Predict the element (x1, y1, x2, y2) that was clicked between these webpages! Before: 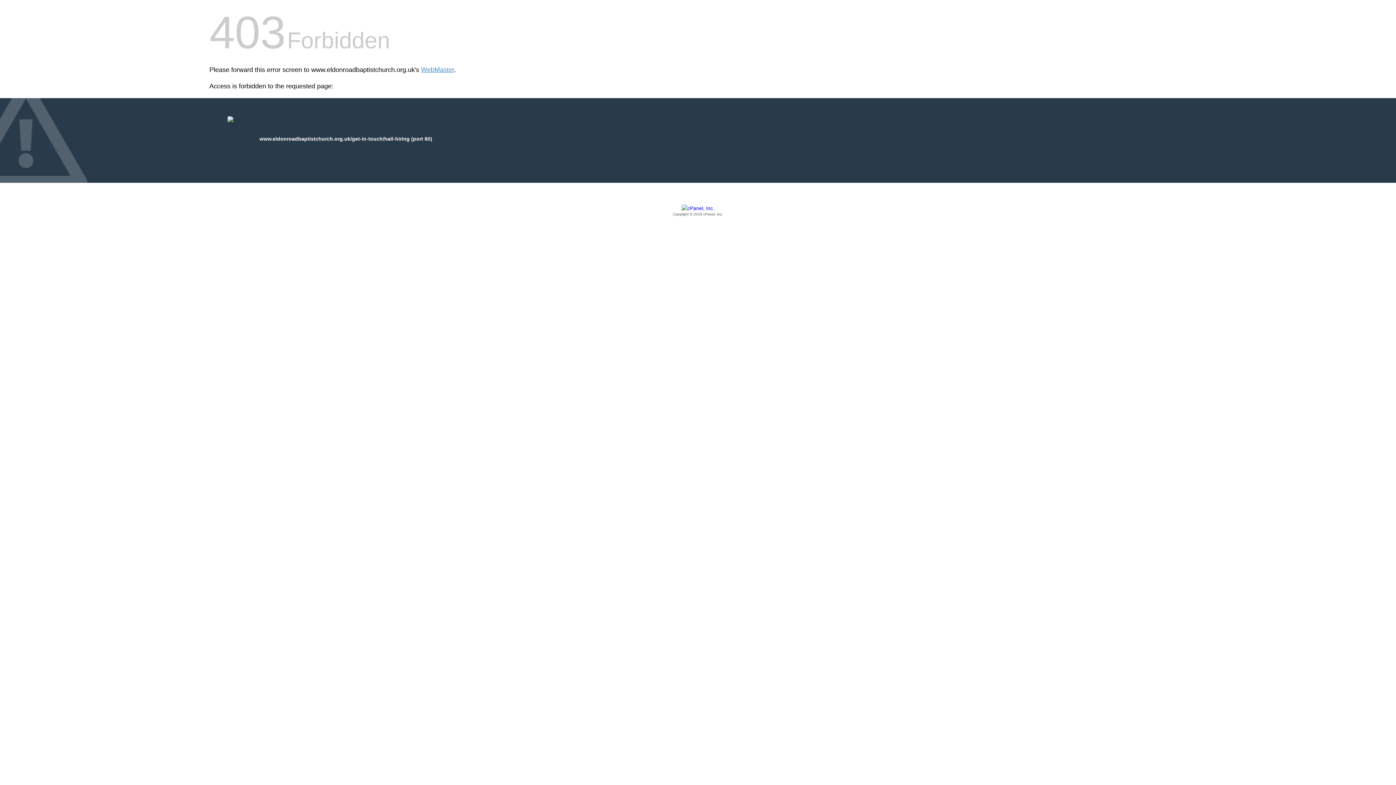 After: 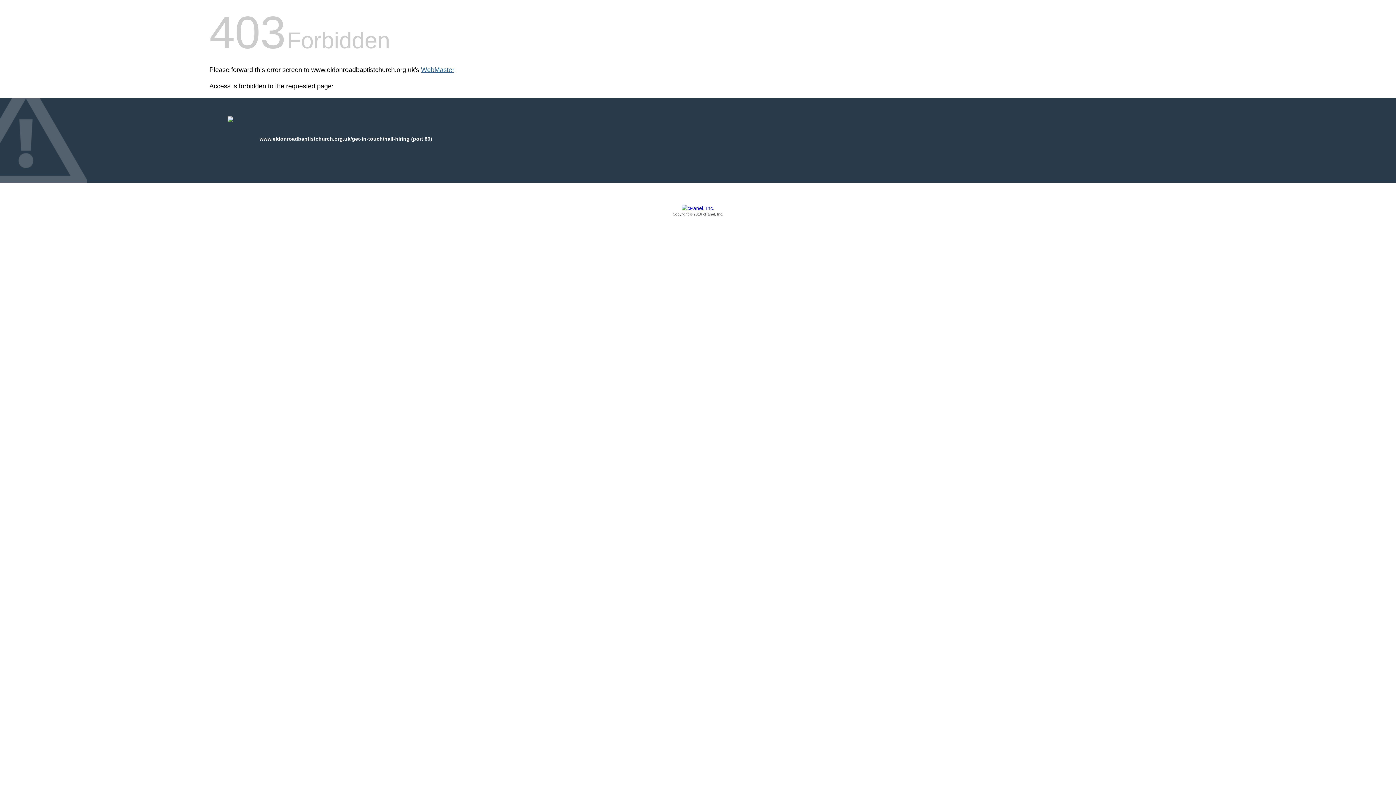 Action: bbox: (421, 66, 454, 73) label: WebMaster